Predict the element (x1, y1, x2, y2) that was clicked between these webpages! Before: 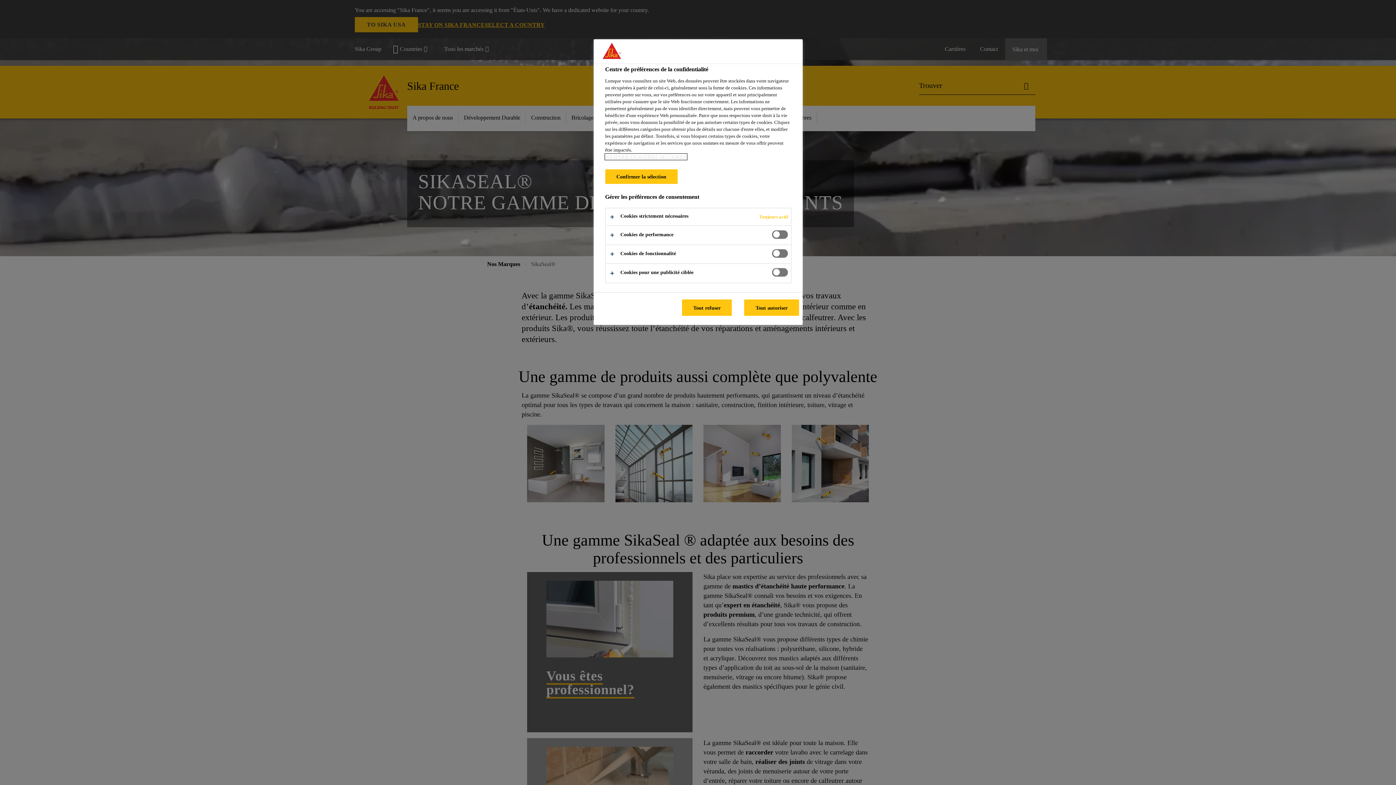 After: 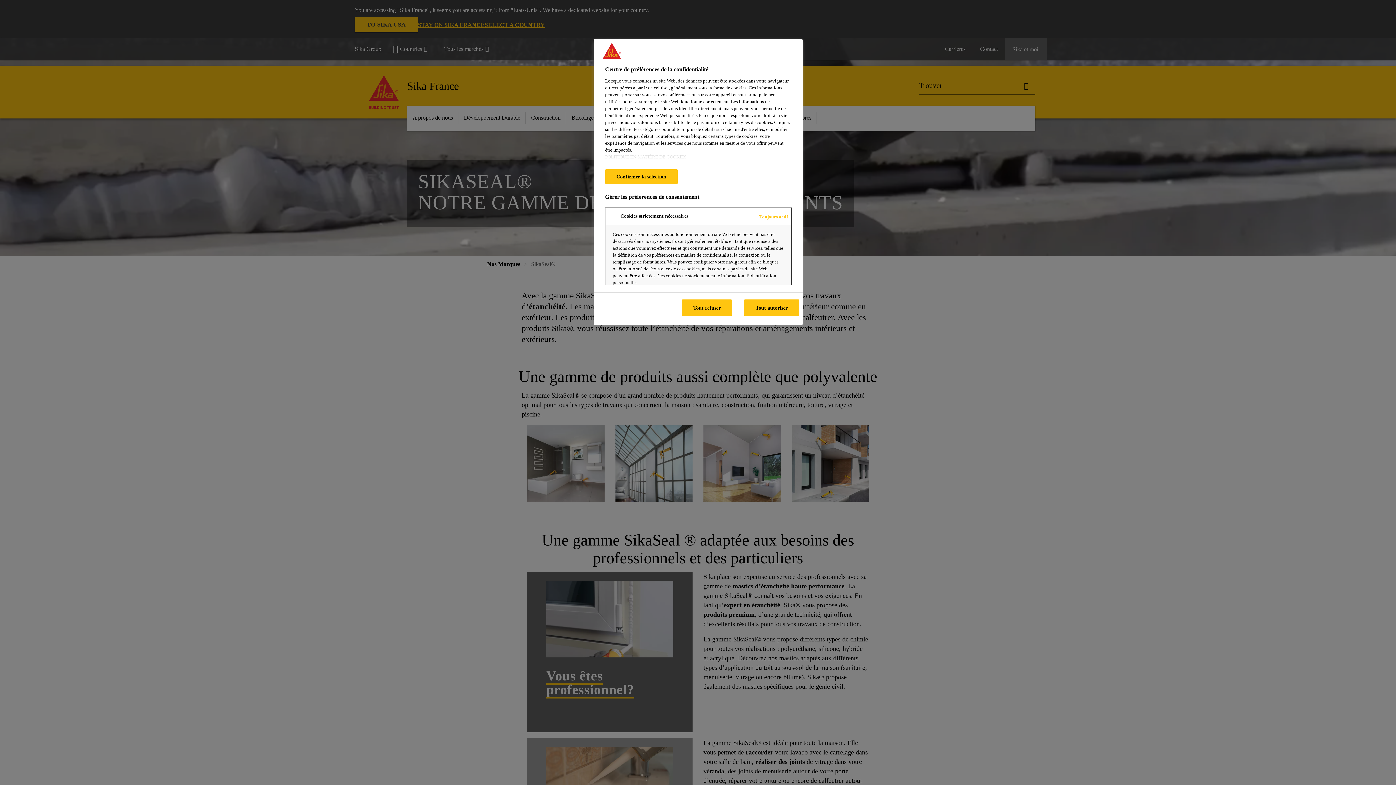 Action: bbox: (605, 208, 791, 225)